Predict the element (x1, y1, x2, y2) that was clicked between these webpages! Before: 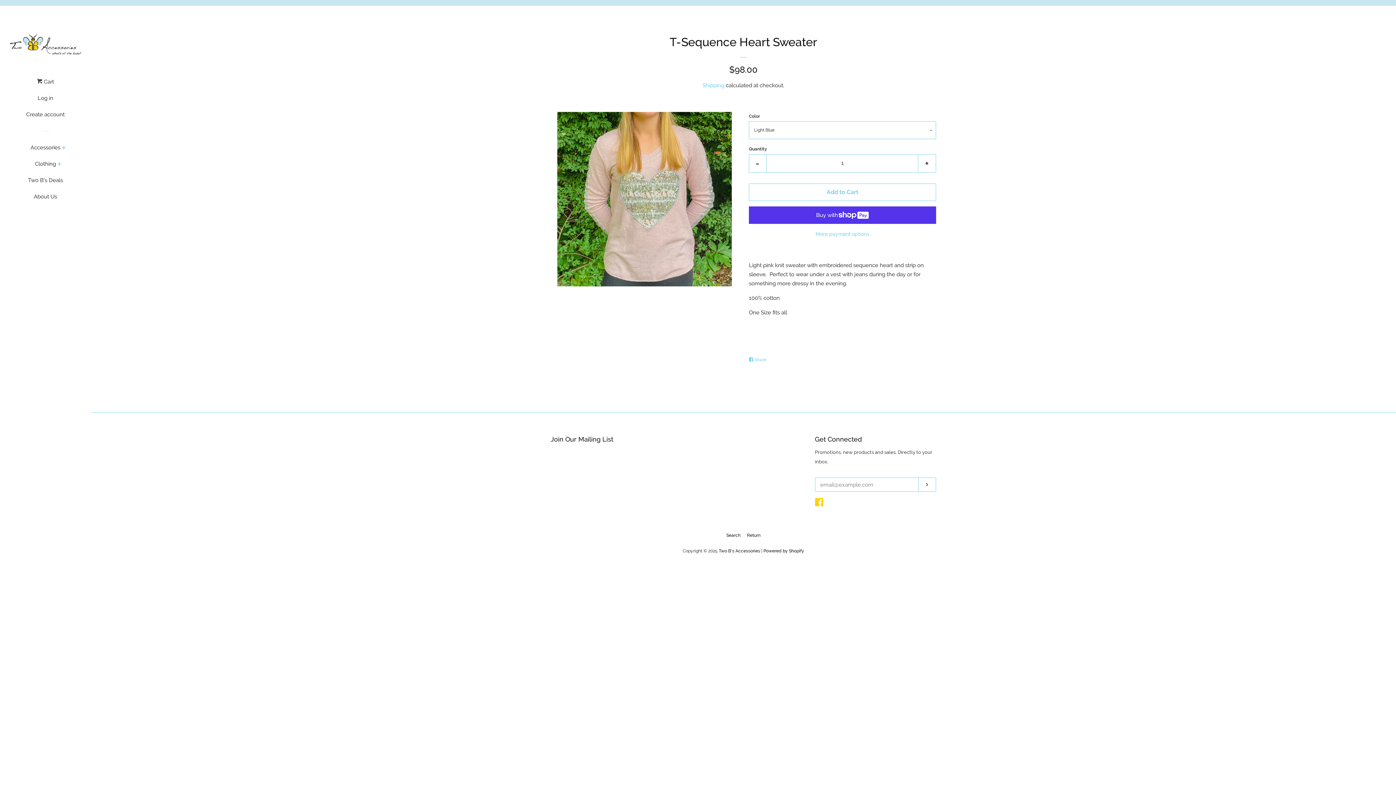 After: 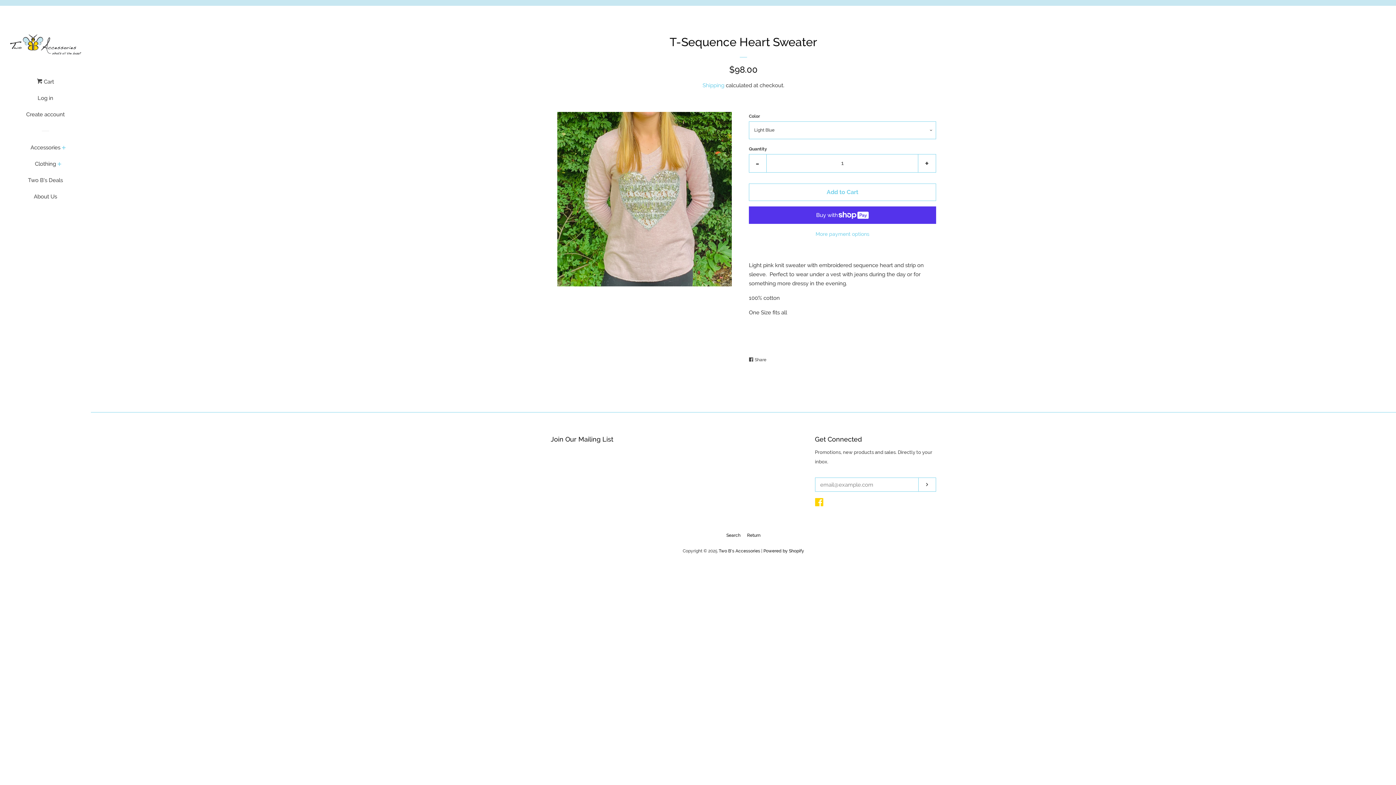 Action: label:  Share
Share on Facebook bbox: (749, 353, 770, 366)